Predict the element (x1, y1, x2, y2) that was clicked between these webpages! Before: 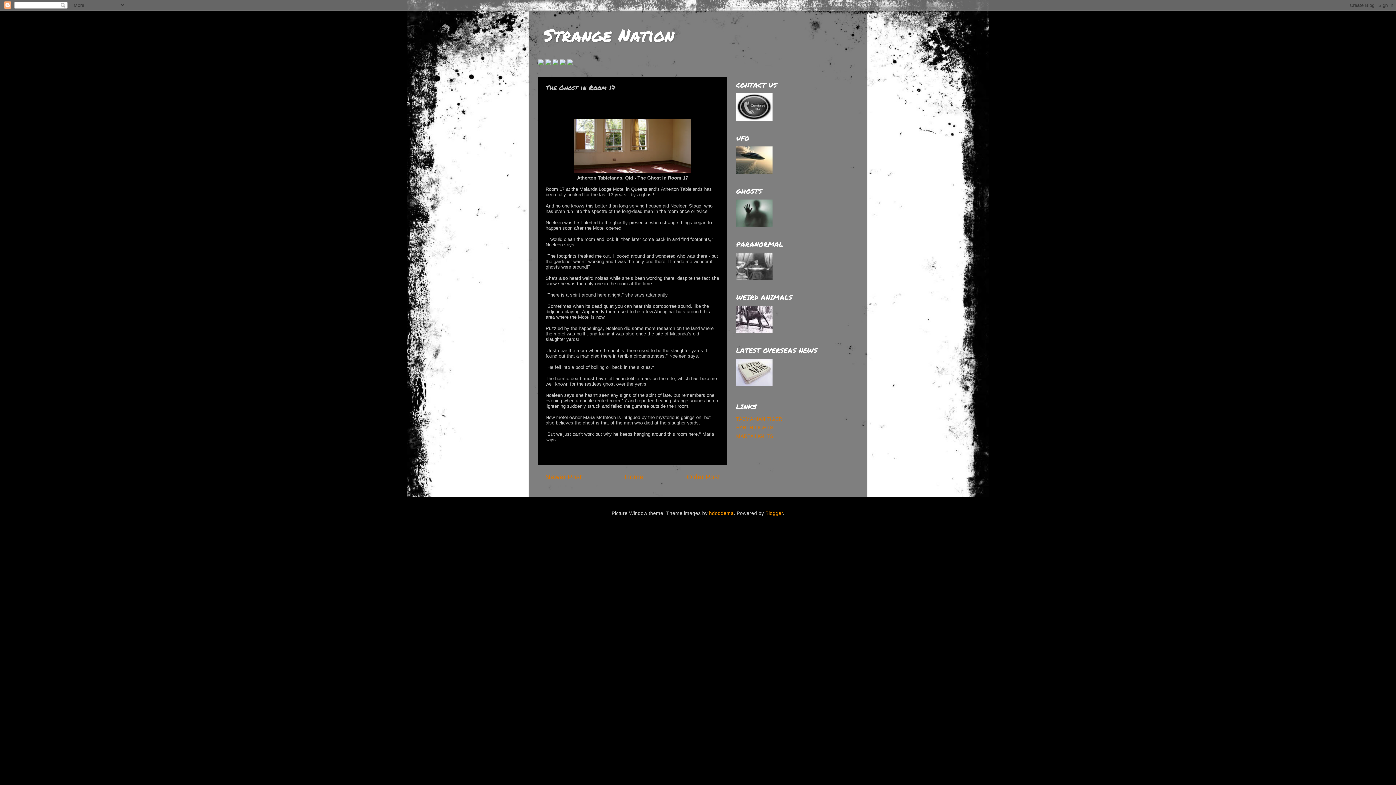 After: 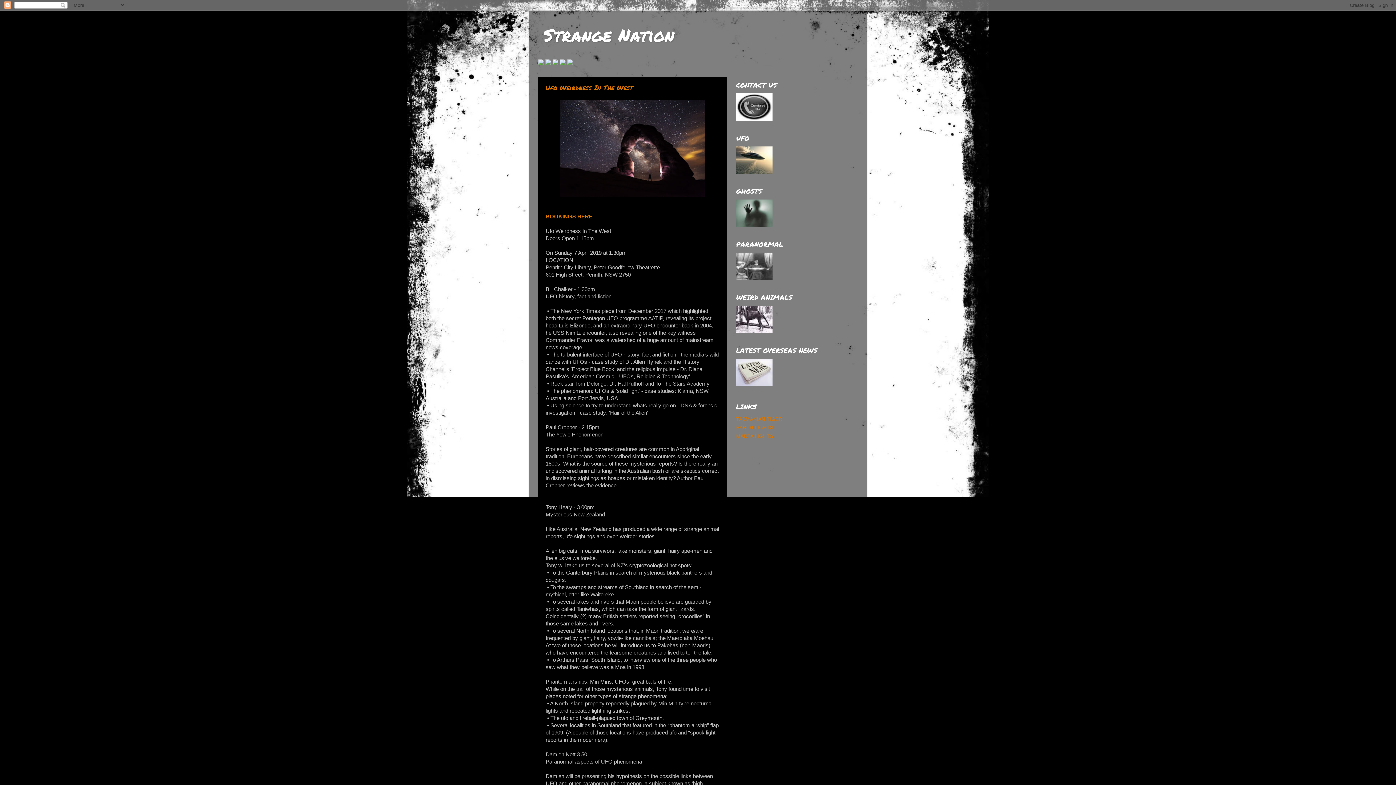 Action: bbox: (624, 473, 643, 480) label: Home